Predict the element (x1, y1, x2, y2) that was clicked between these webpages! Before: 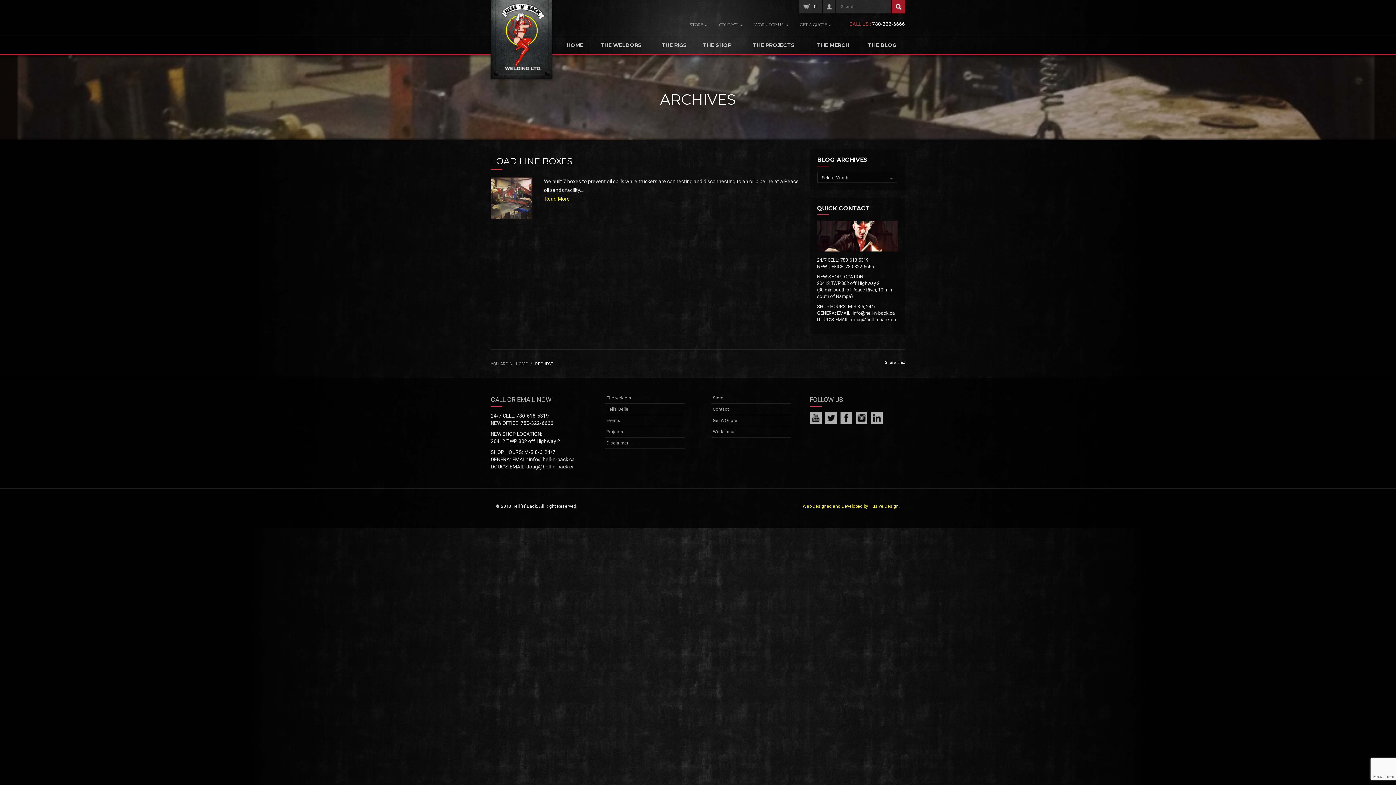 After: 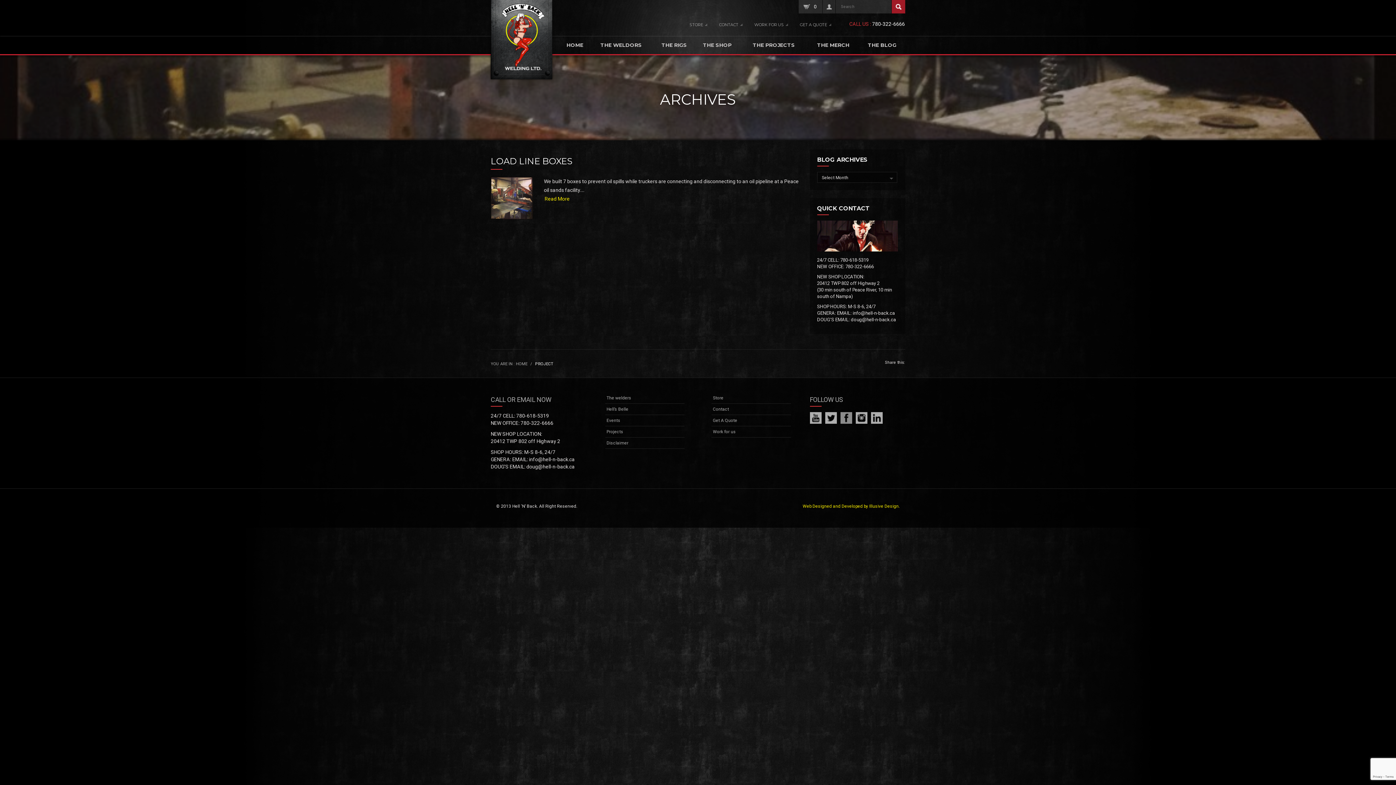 Action: bbox: (840, 412, 852, 424) label: F